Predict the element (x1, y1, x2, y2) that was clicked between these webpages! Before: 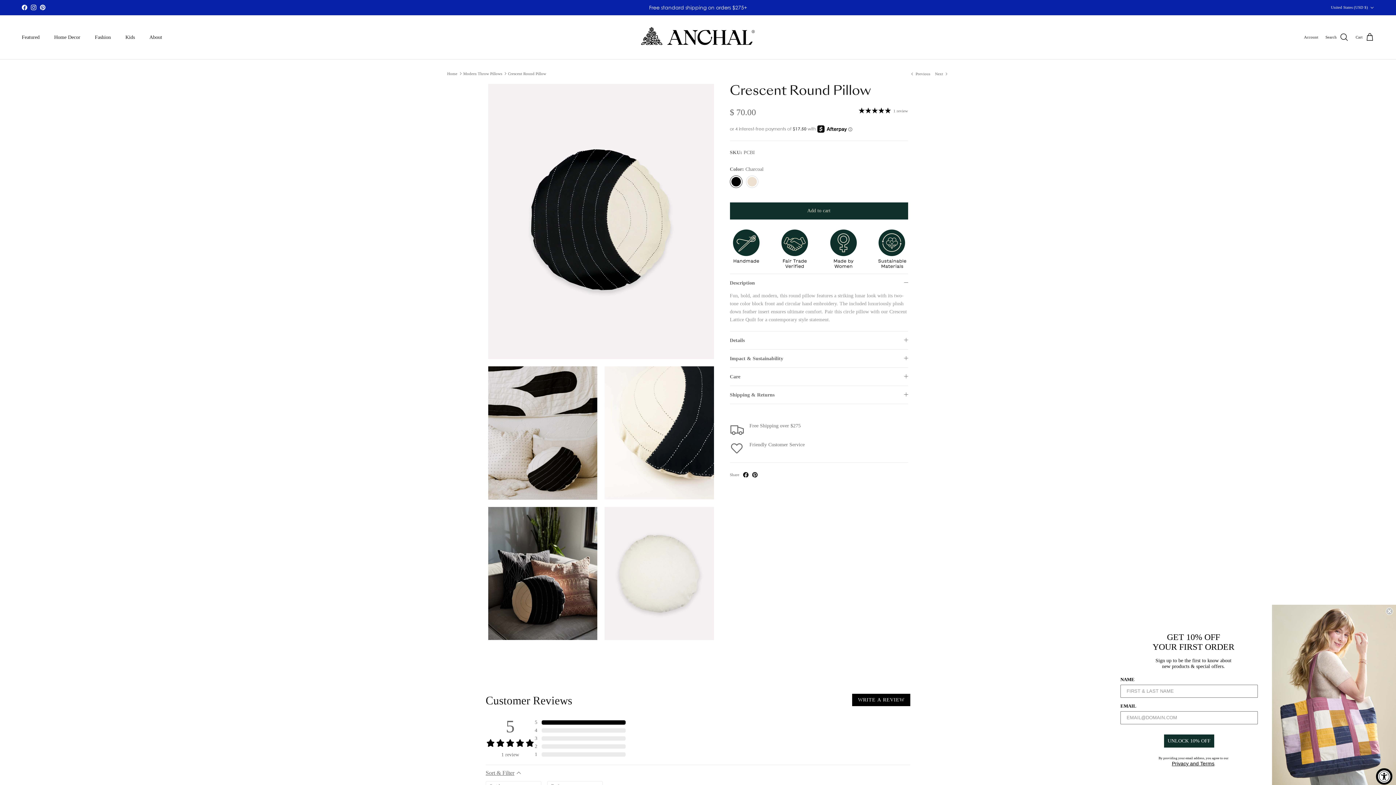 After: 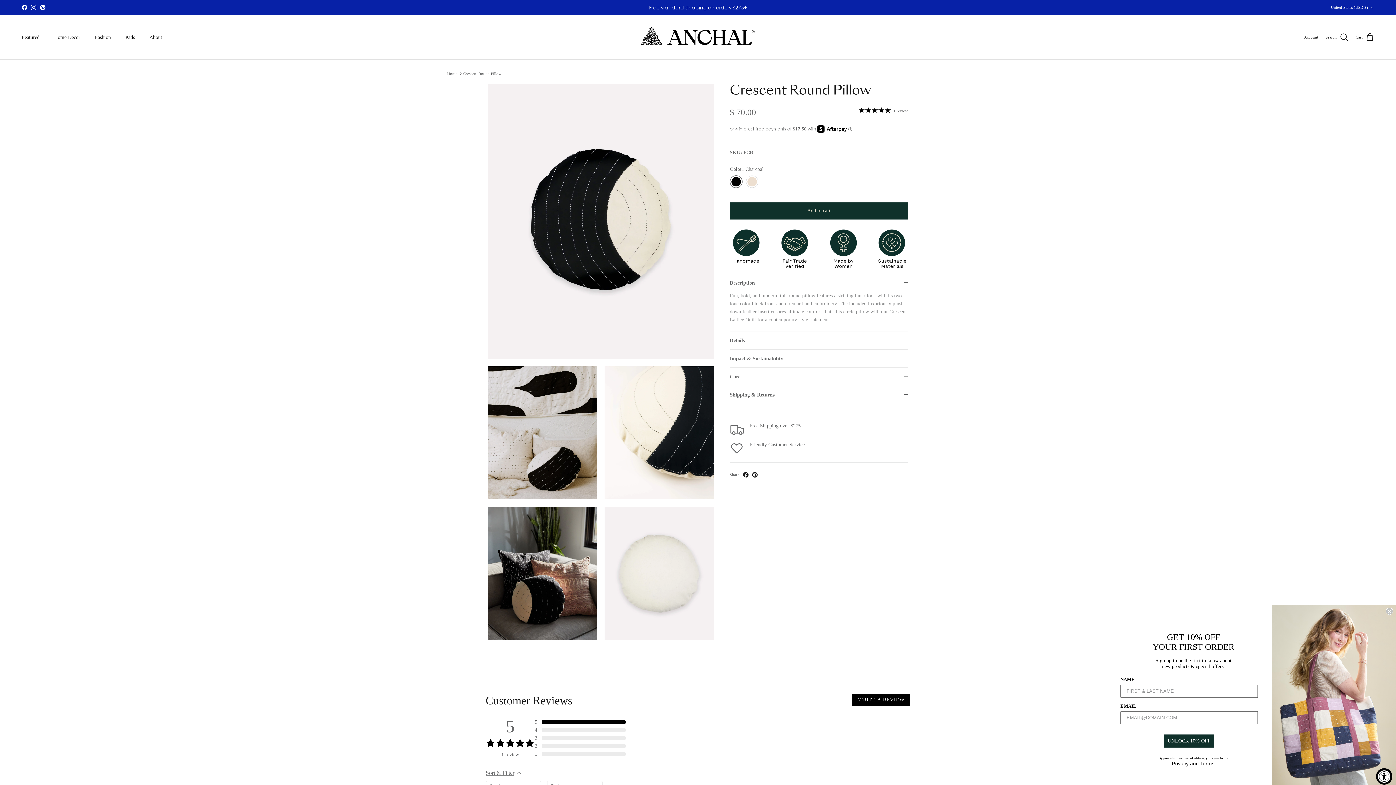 Action: label: Crescent Round Pillow bbox: (508, 71, 546, 75)